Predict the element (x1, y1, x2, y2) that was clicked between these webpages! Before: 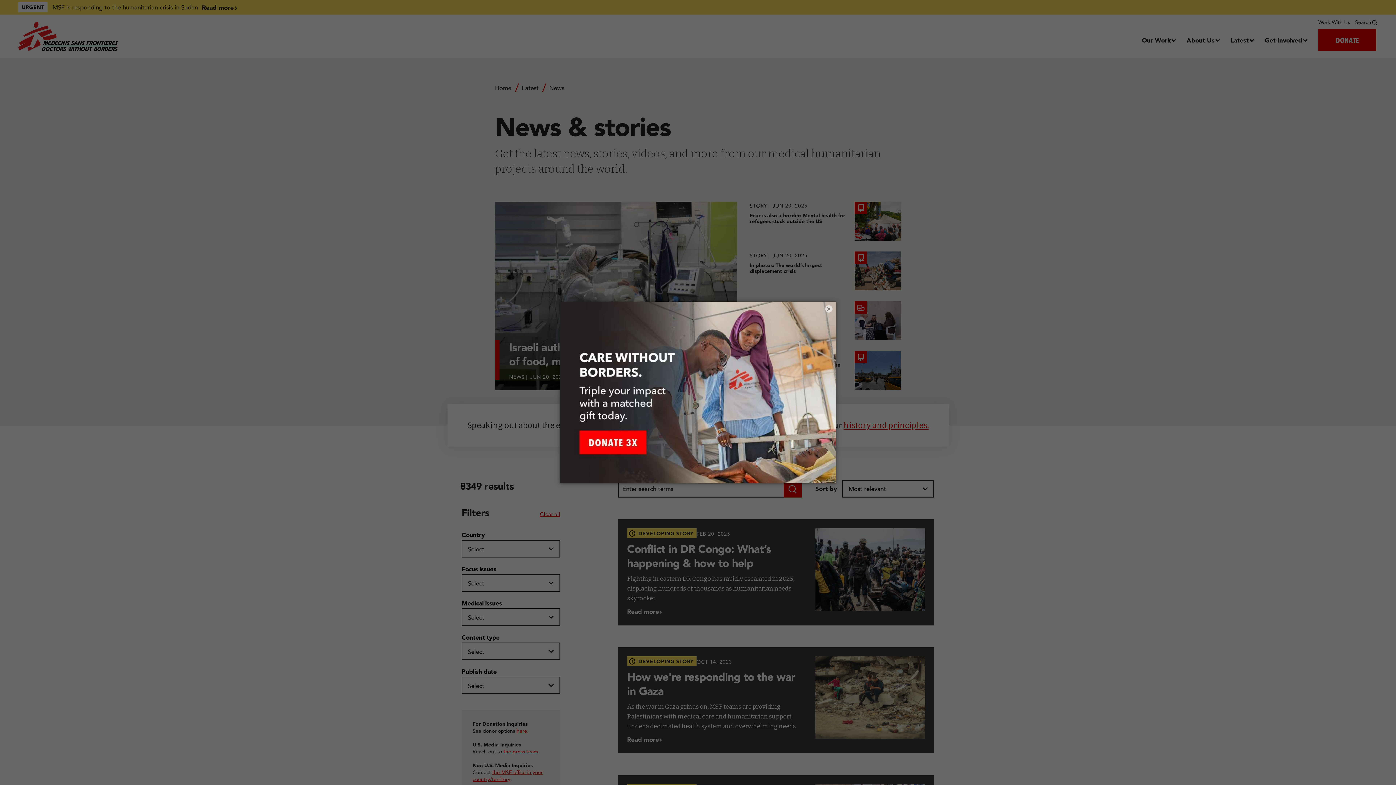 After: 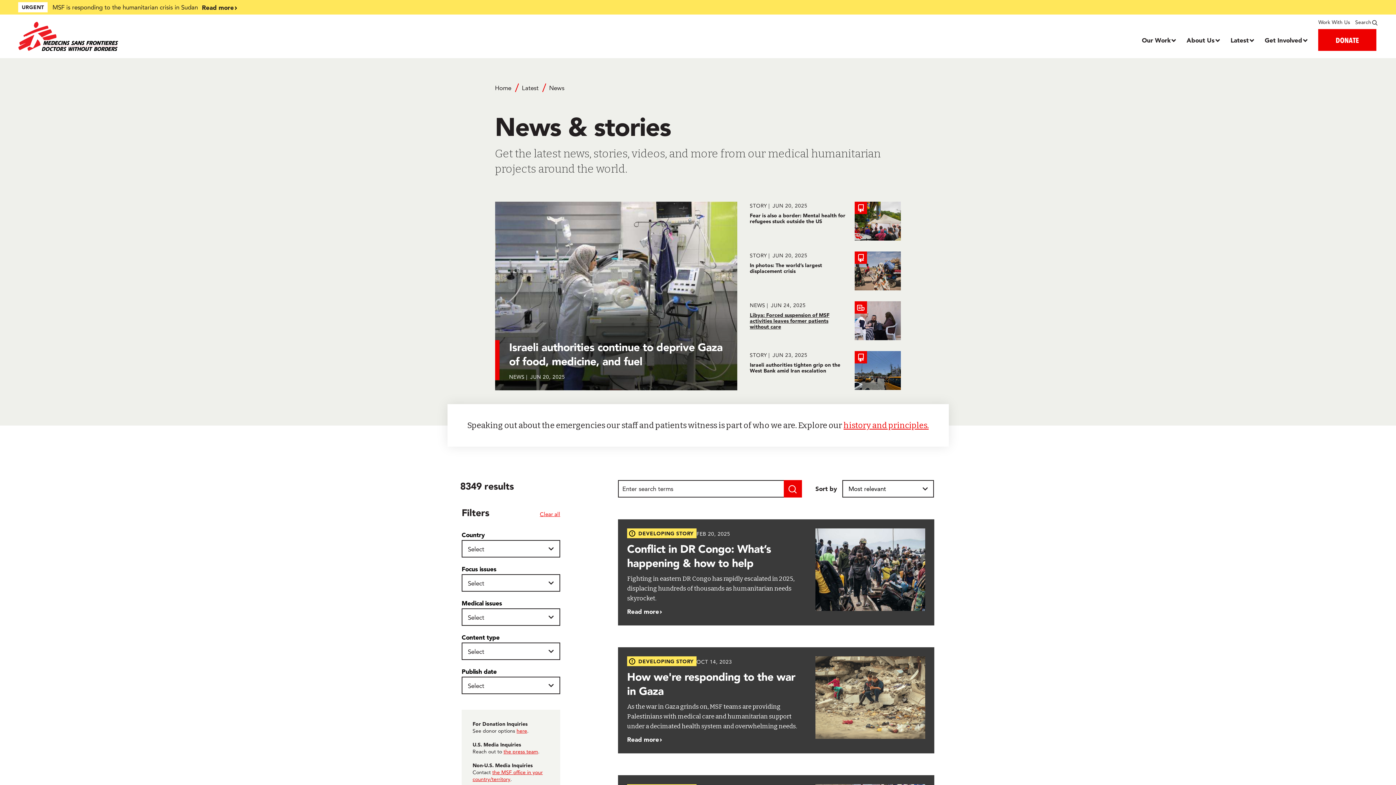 Action: bbox: (825, 305, 832, 312) label: ×